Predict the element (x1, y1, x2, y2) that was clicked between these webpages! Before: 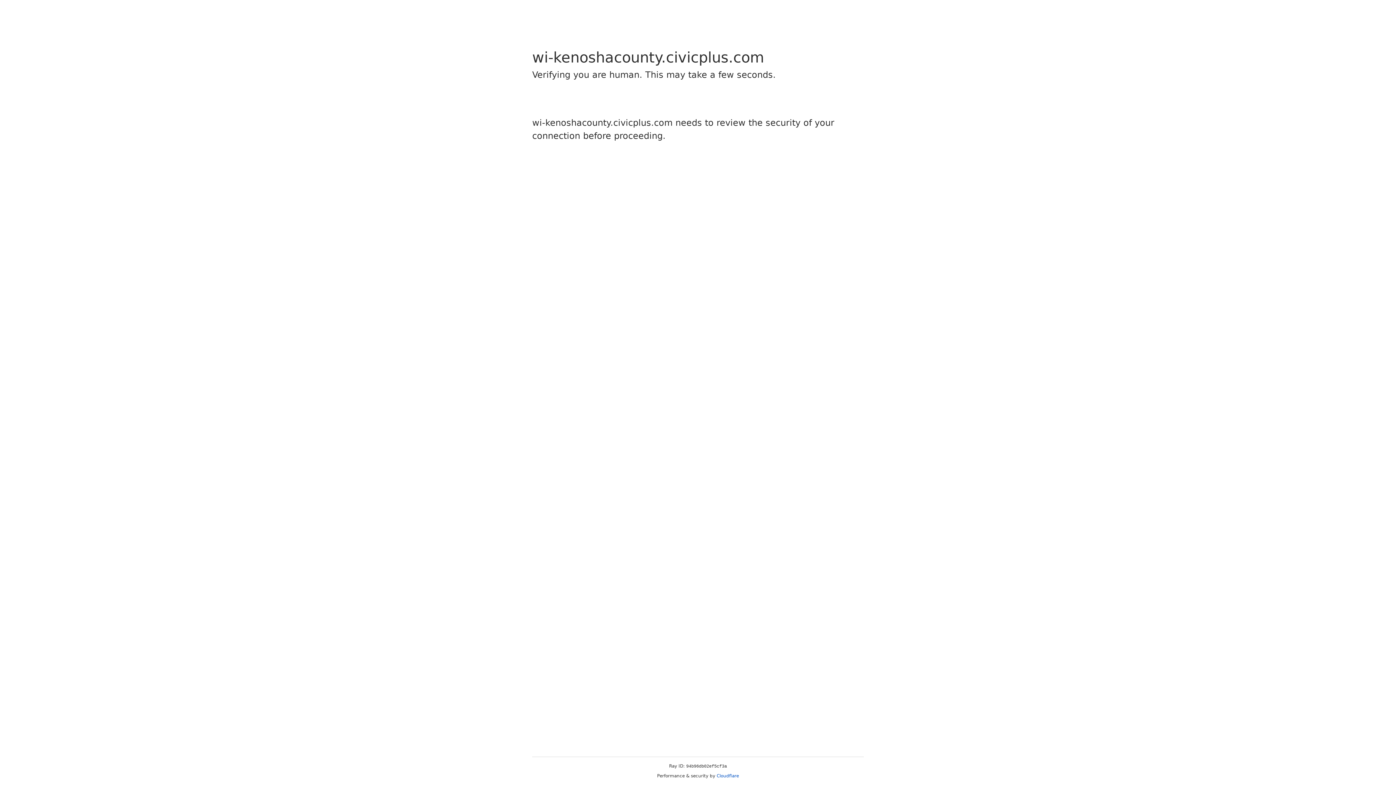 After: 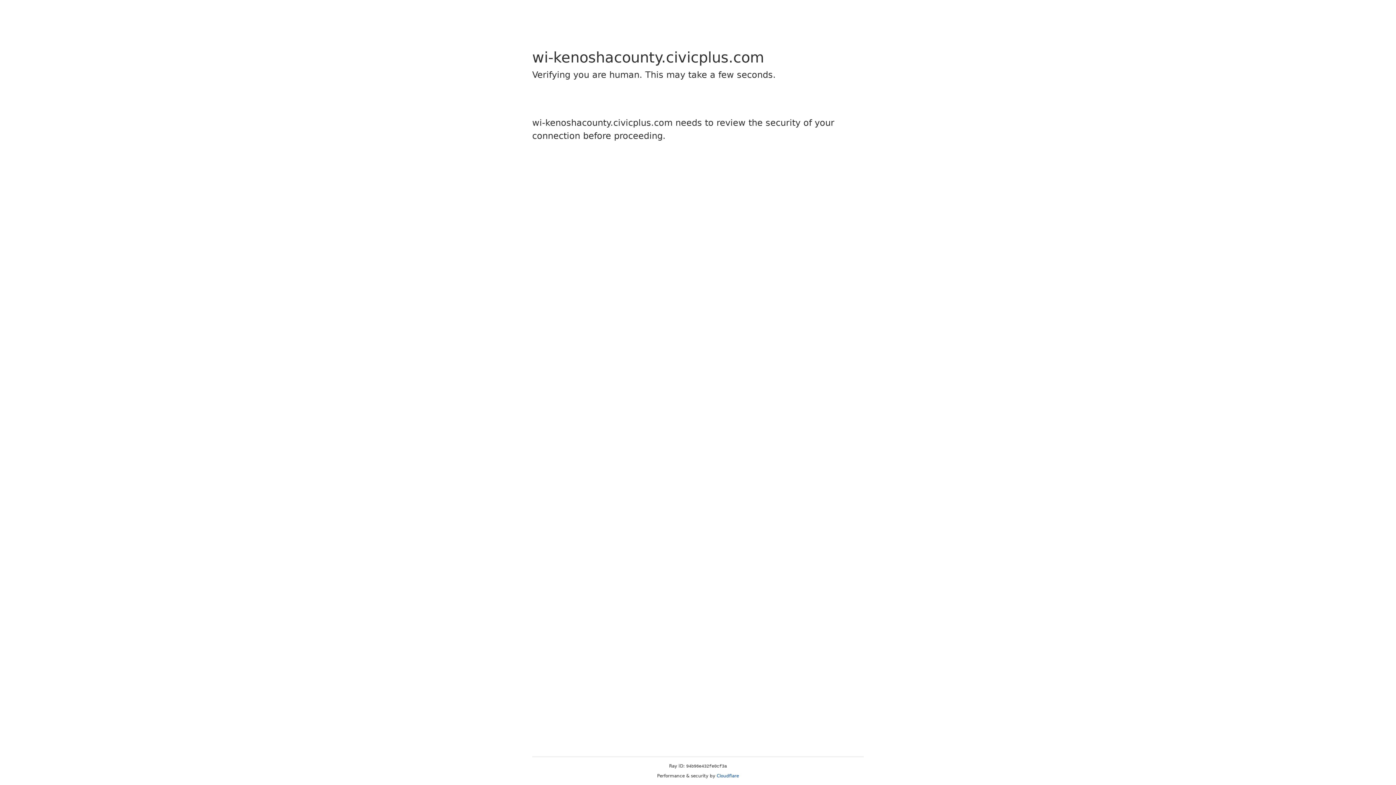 Action: label: Cloudflare bbox: (716, 773, 739, 778)